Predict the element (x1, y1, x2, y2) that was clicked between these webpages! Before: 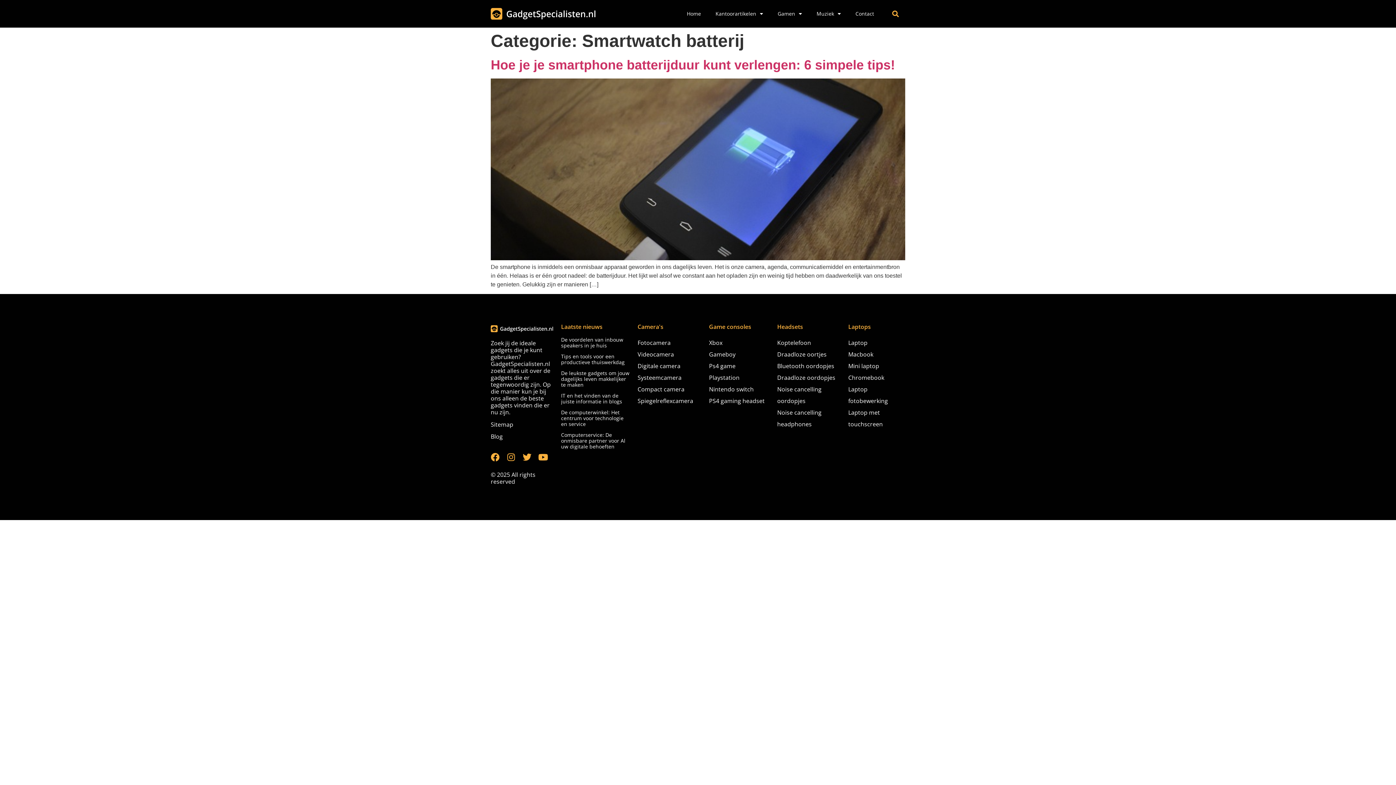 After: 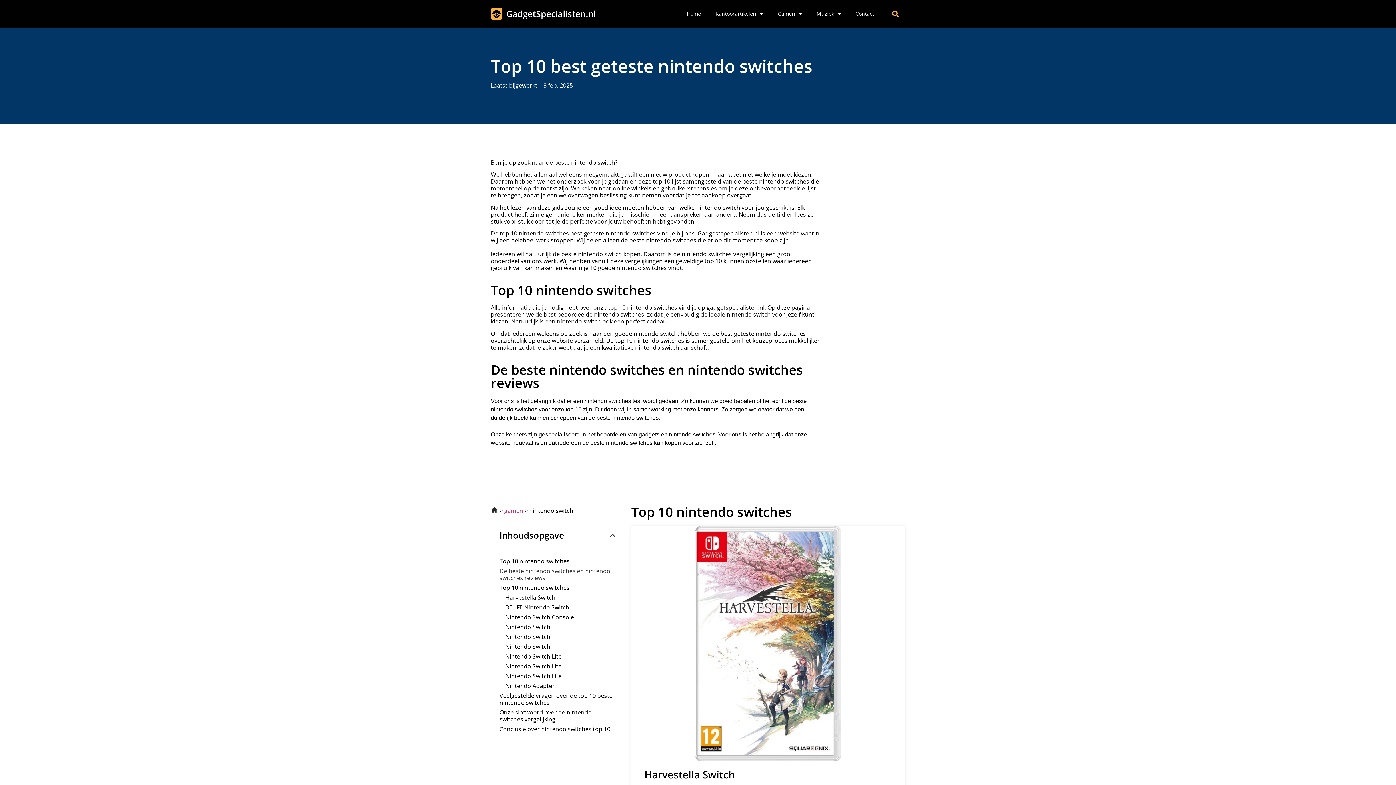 Action: label: Nintendo switch bbox: (709, 385, 753, 393)